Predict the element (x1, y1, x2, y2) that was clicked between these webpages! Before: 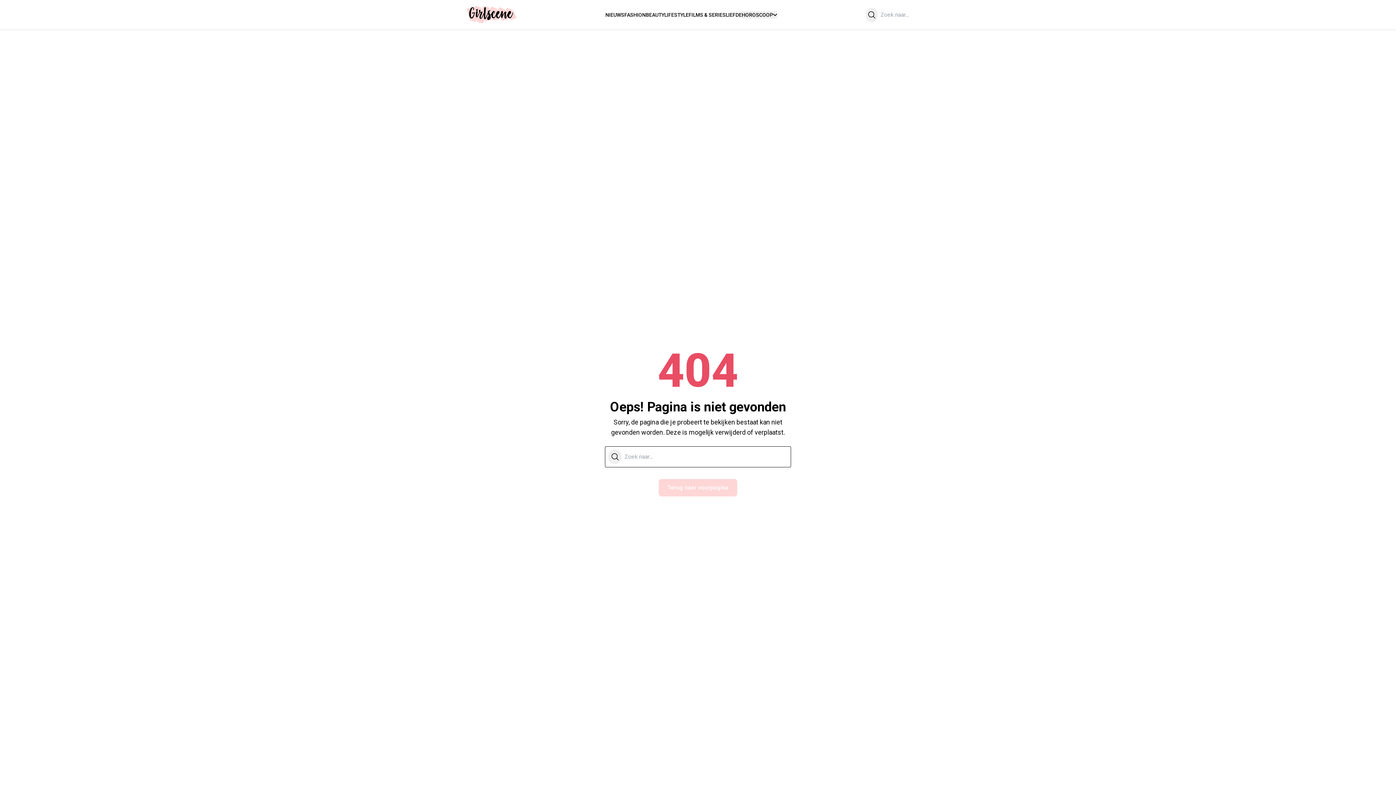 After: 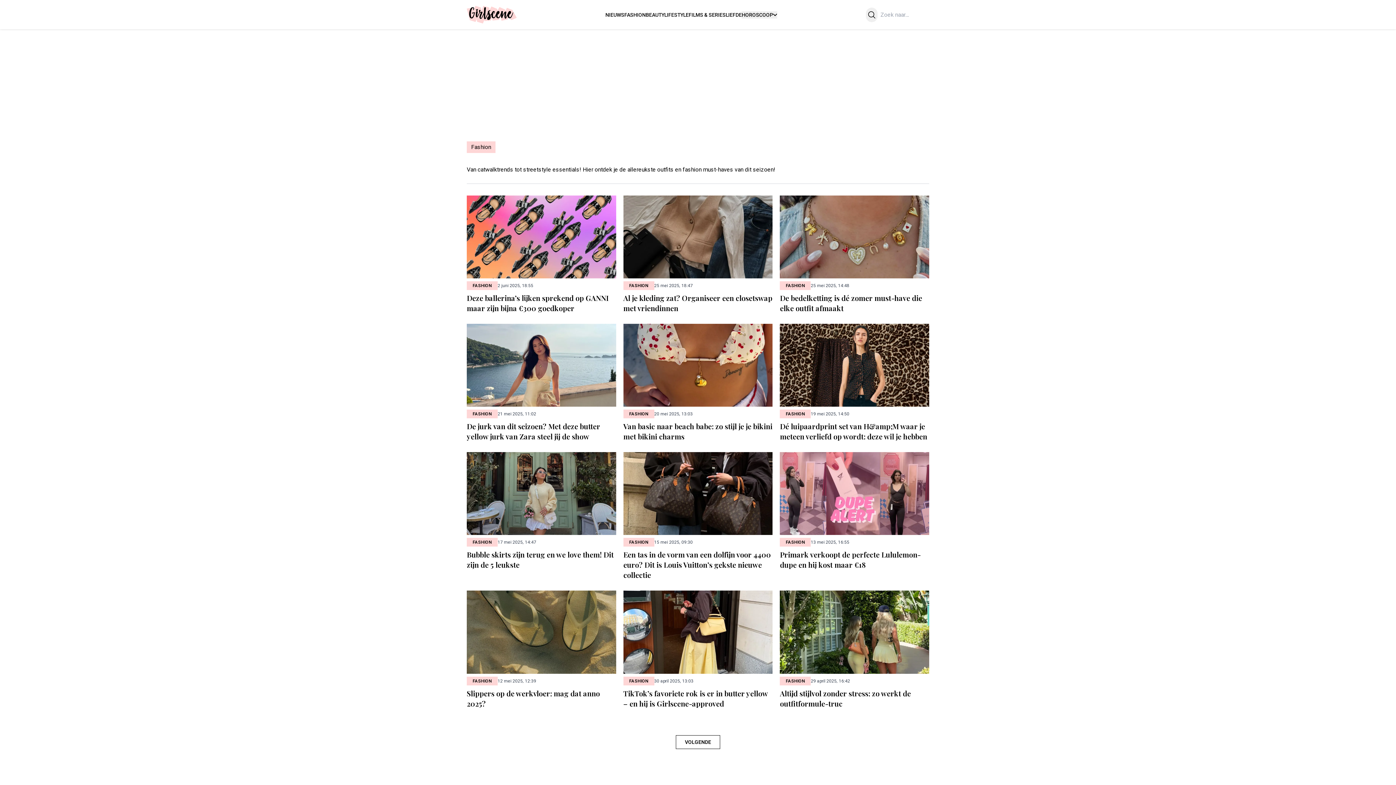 Action: bbox: (624, 11, 645, 17) label: FASHION